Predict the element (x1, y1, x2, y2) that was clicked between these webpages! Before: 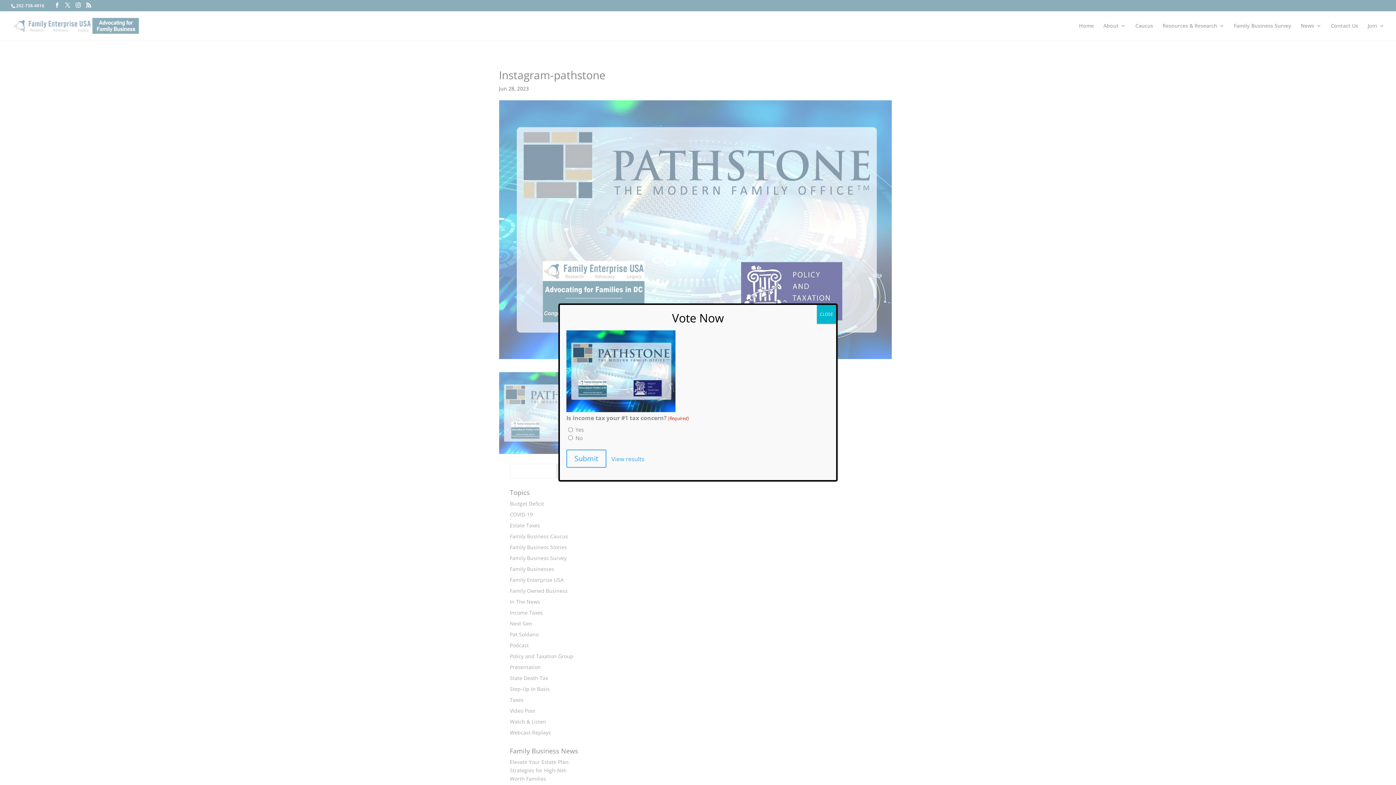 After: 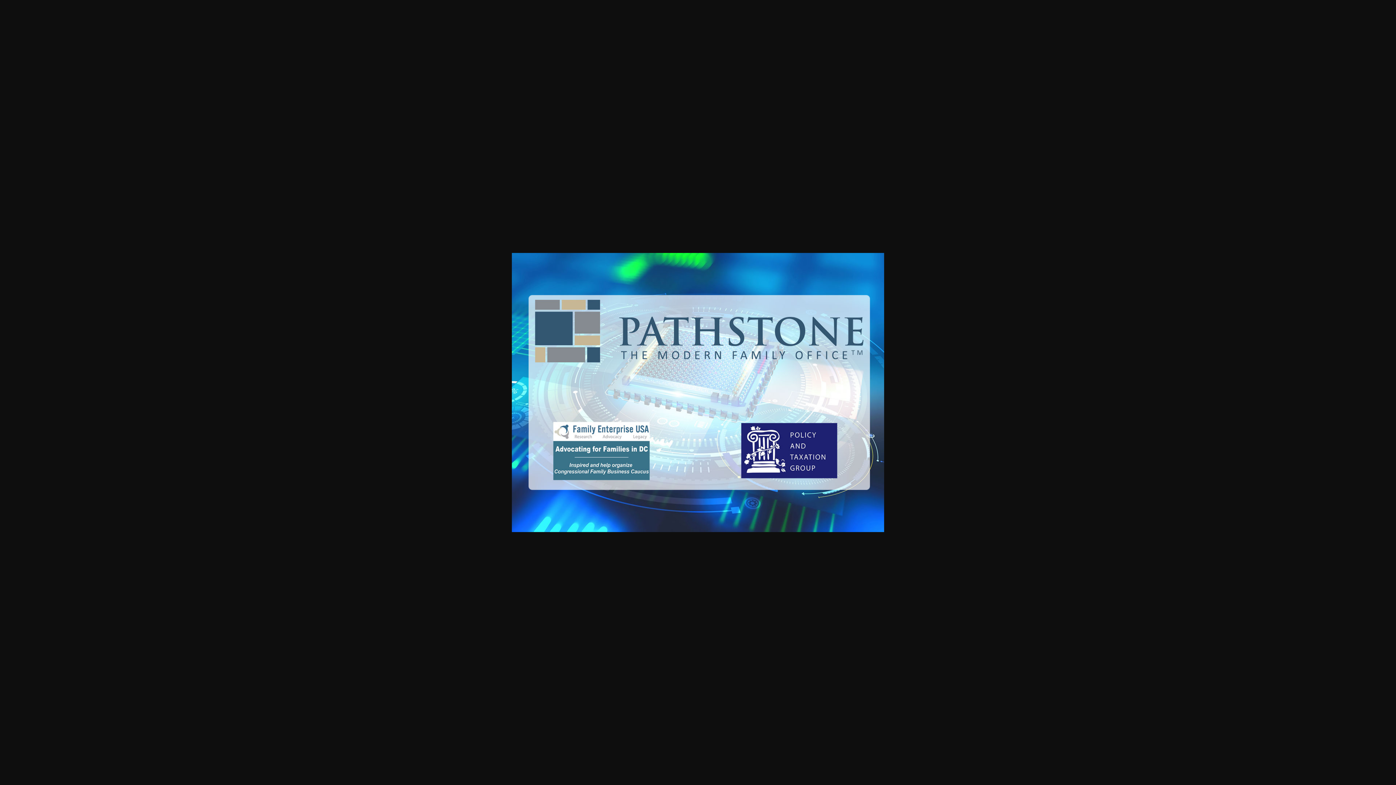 Action: bbox: (566, 406, 675, 414)